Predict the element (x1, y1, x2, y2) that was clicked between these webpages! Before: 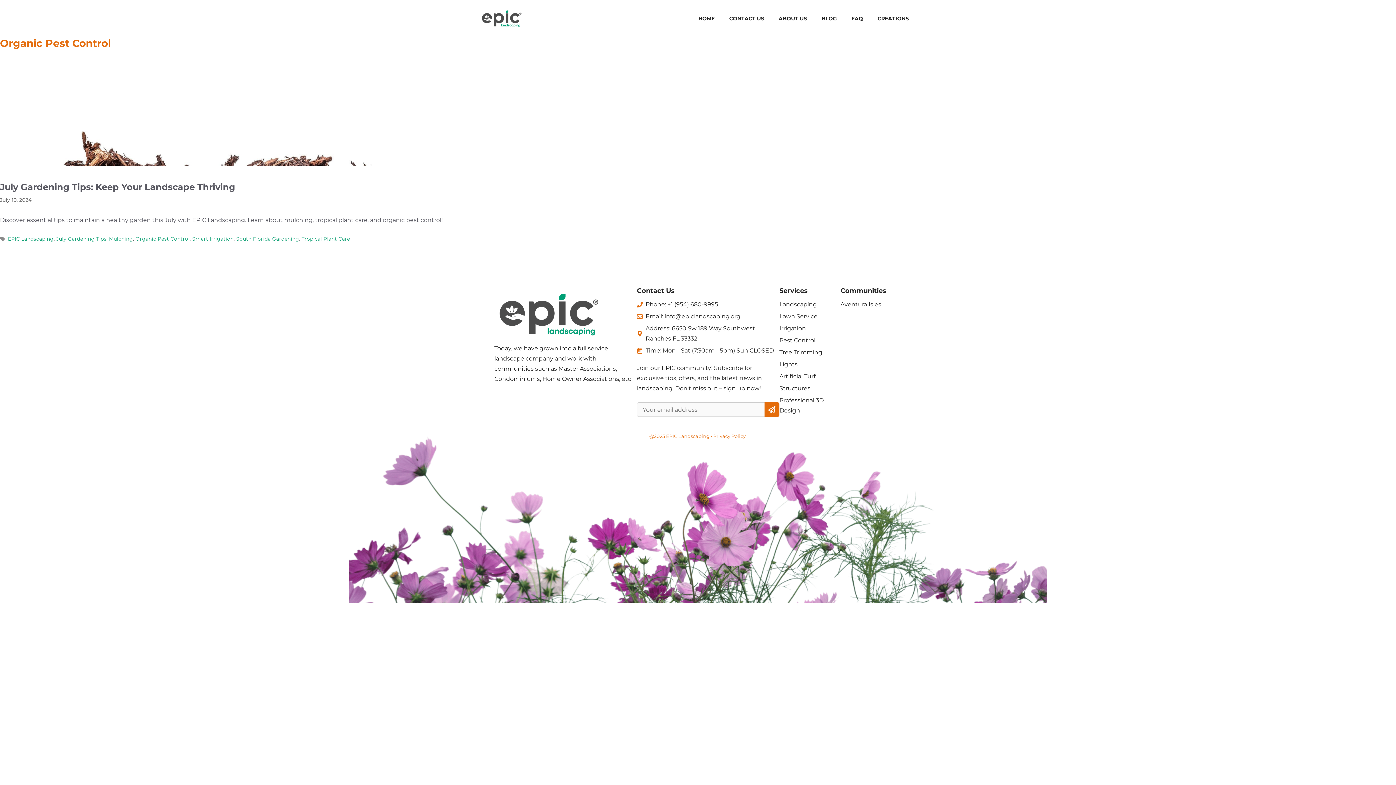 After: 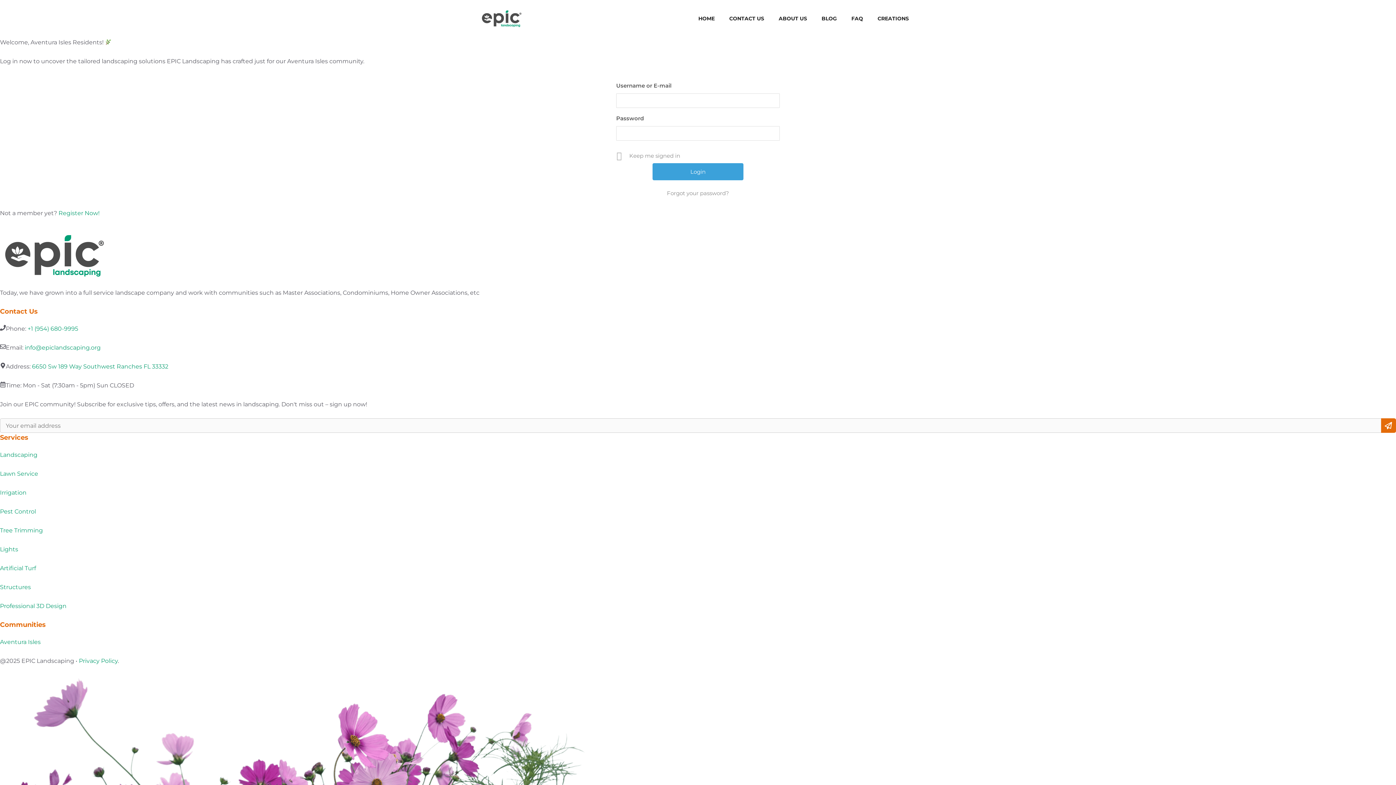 Action: label: Aventura Isles bbox: (840, 301, 881, 308)